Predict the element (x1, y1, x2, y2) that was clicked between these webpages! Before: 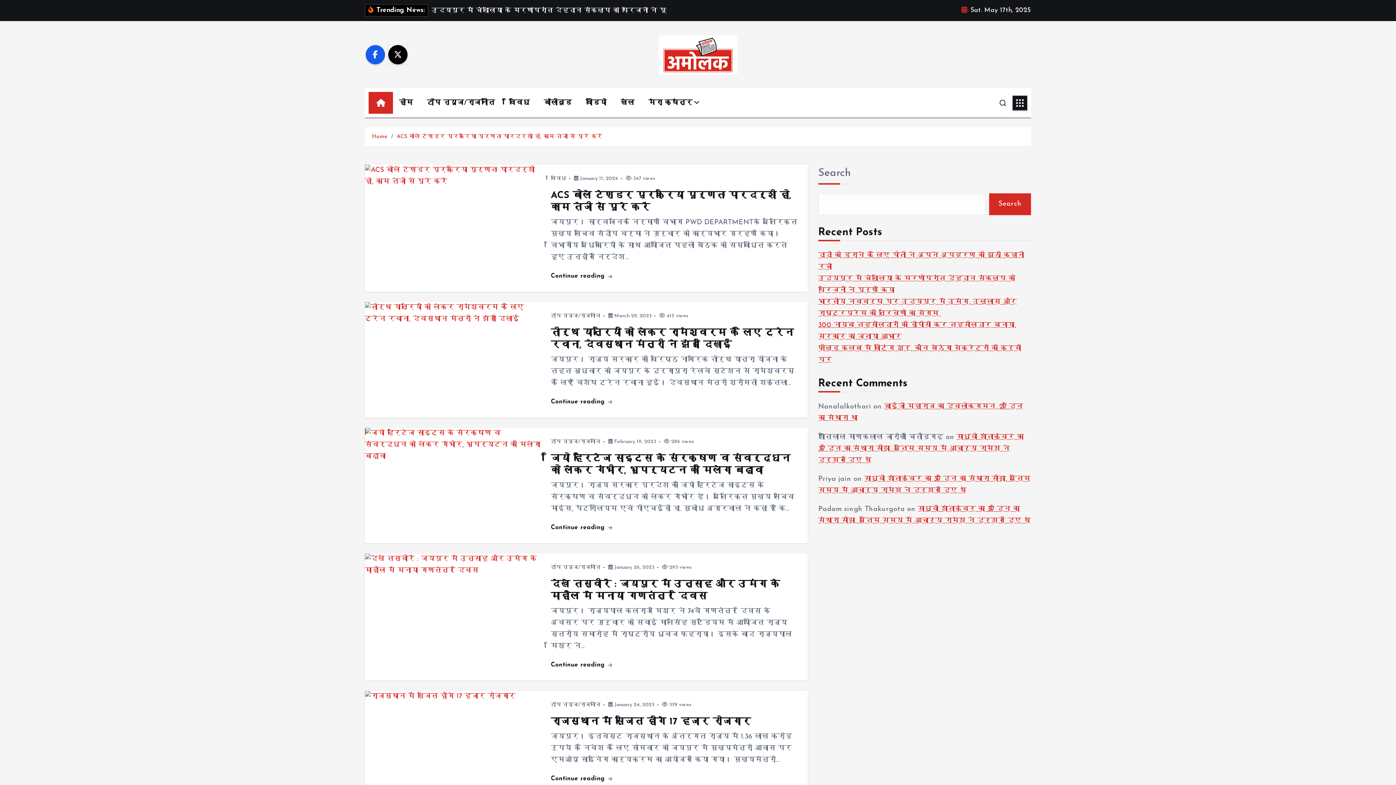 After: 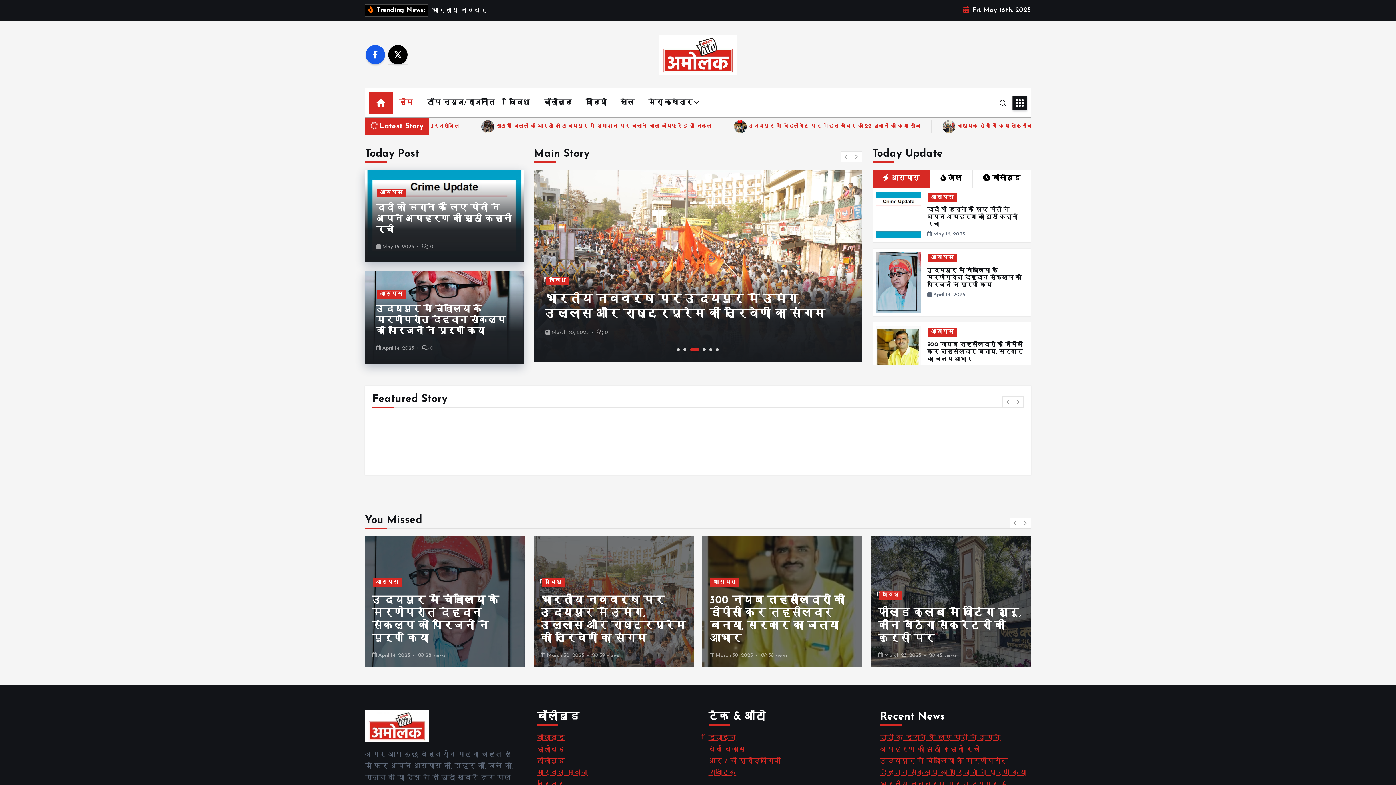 Action: bbox: (368, 92, 393, 113)